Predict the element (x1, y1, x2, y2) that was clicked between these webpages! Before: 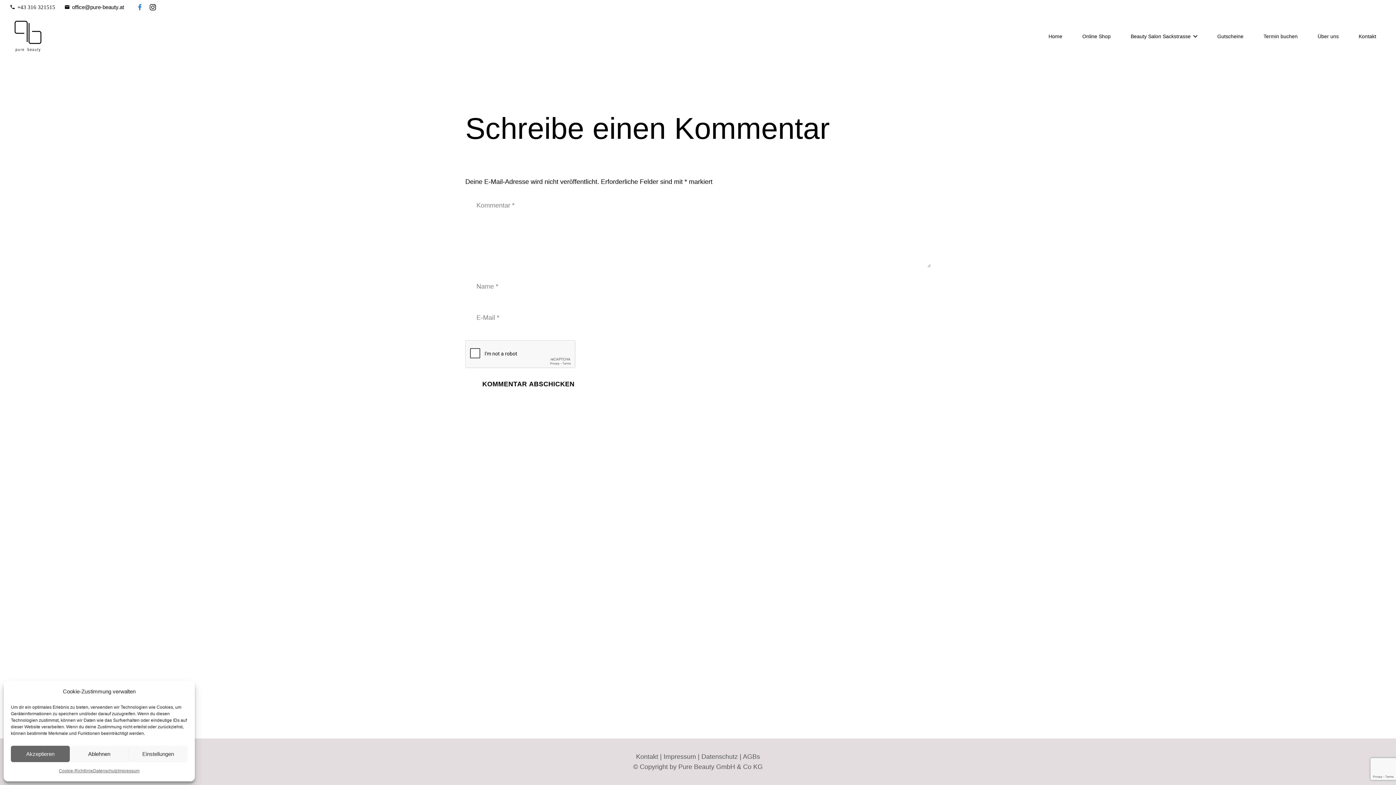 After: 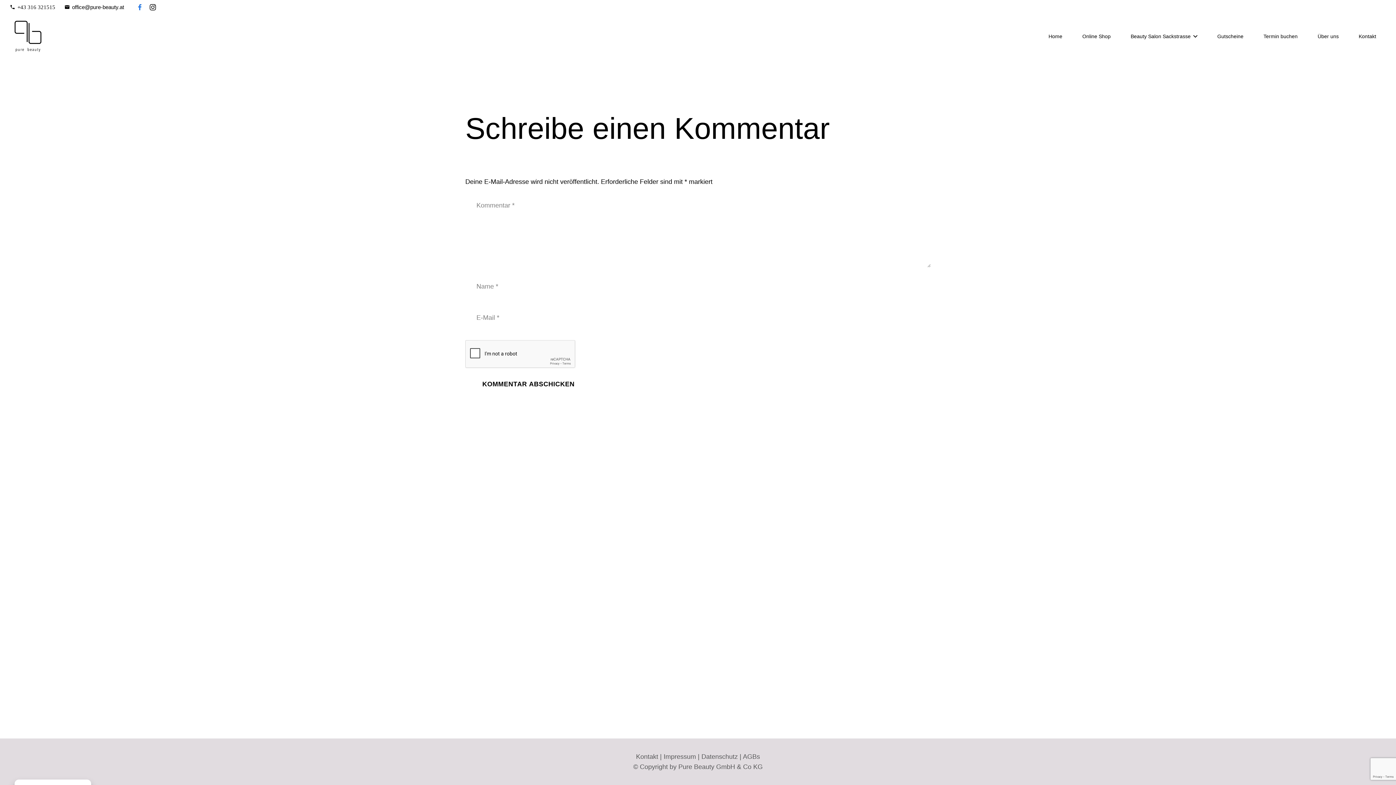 Action: label: Ablehnen bbox: (69, 746, 128, 762)